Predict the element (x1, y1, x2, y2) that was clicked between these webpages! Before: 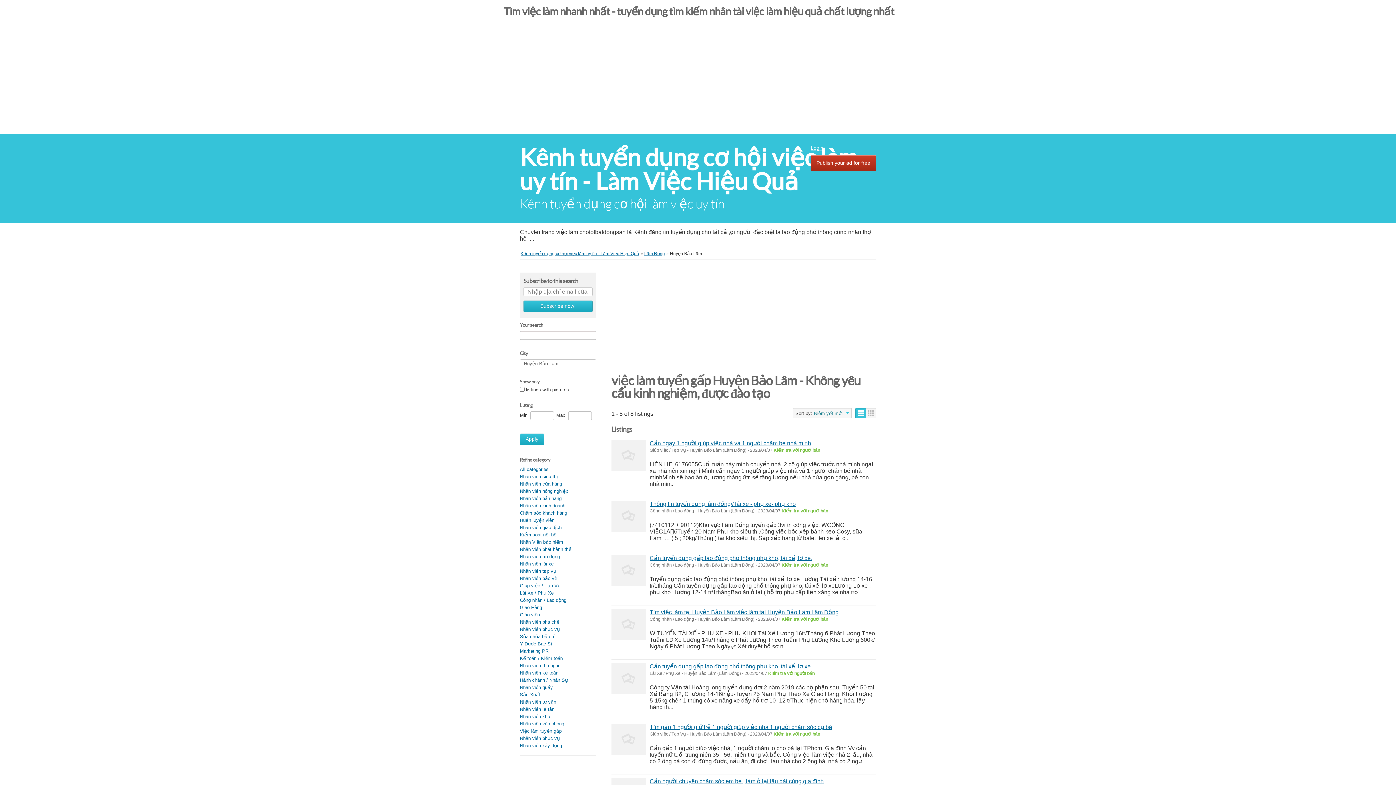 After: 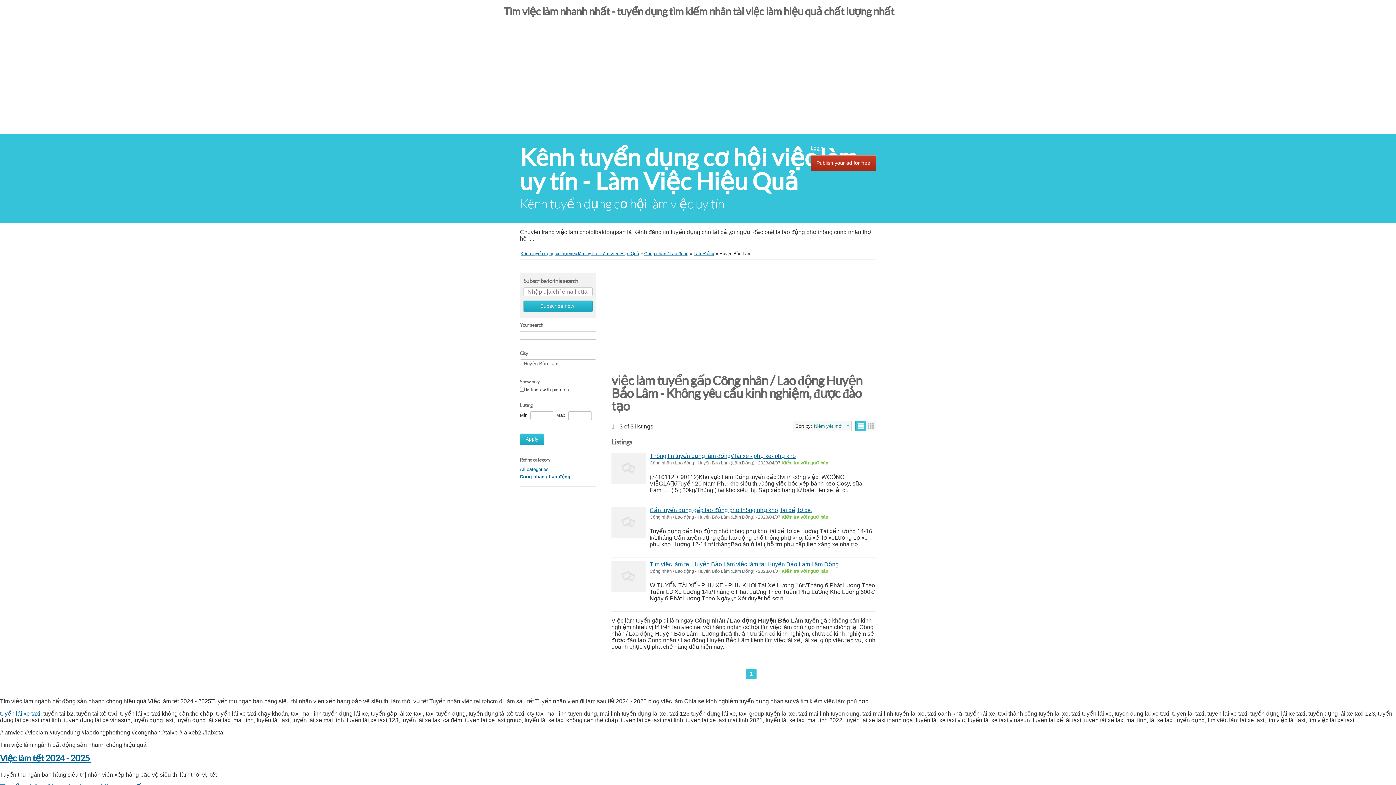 Action: bbox: (520, 597, 566, 603) label: Công nhân / Lao động